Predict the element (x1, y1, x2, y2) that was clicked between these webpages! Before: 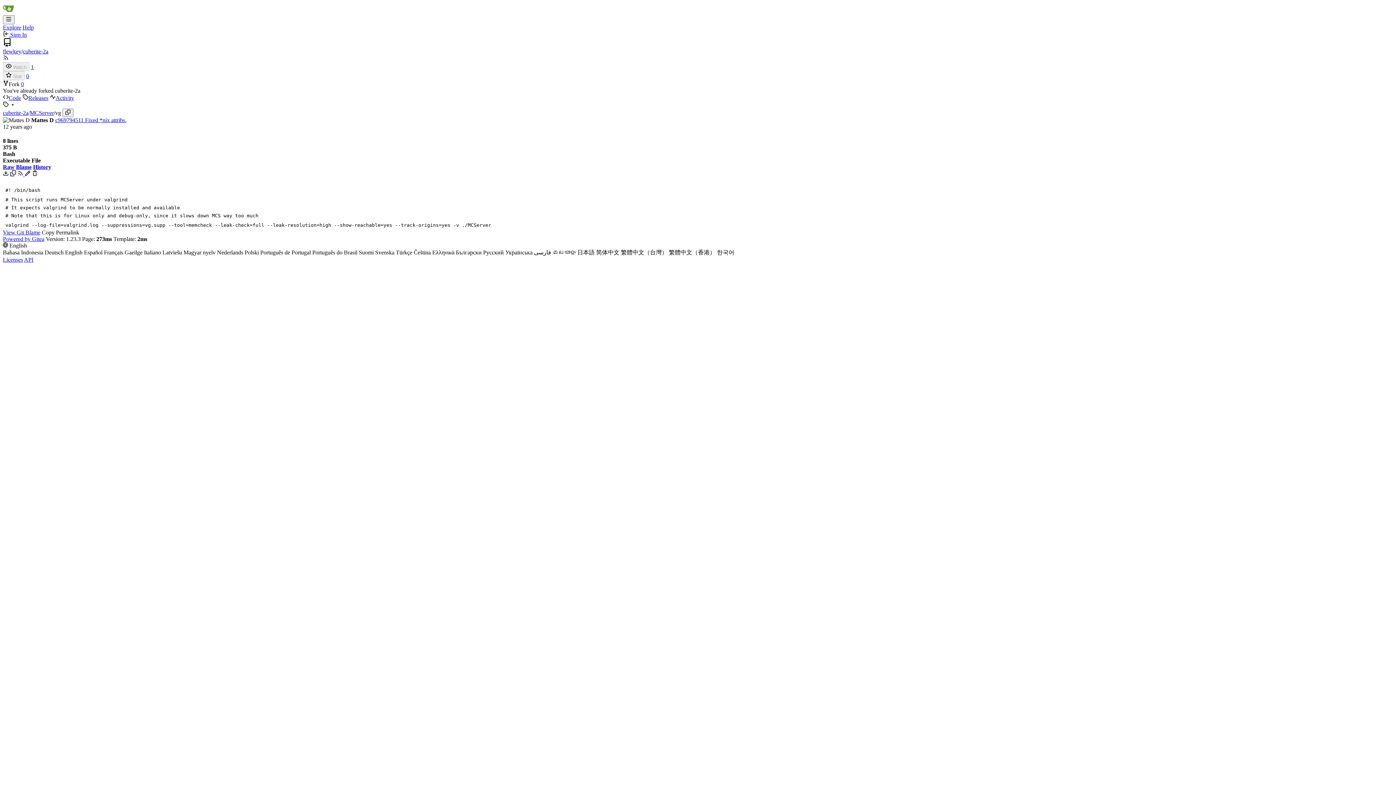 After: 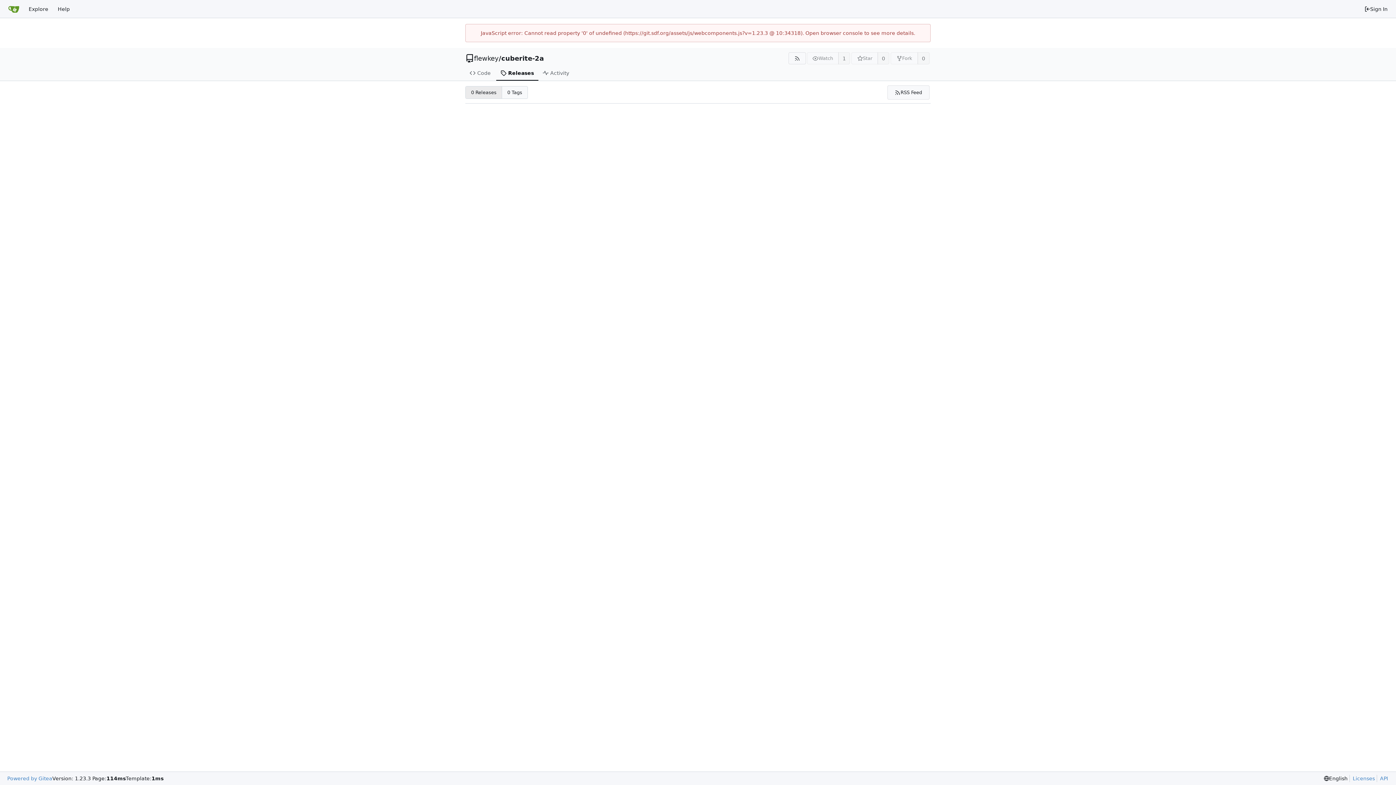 Action: bbox: (22, 94, 48, 101) label: Releases